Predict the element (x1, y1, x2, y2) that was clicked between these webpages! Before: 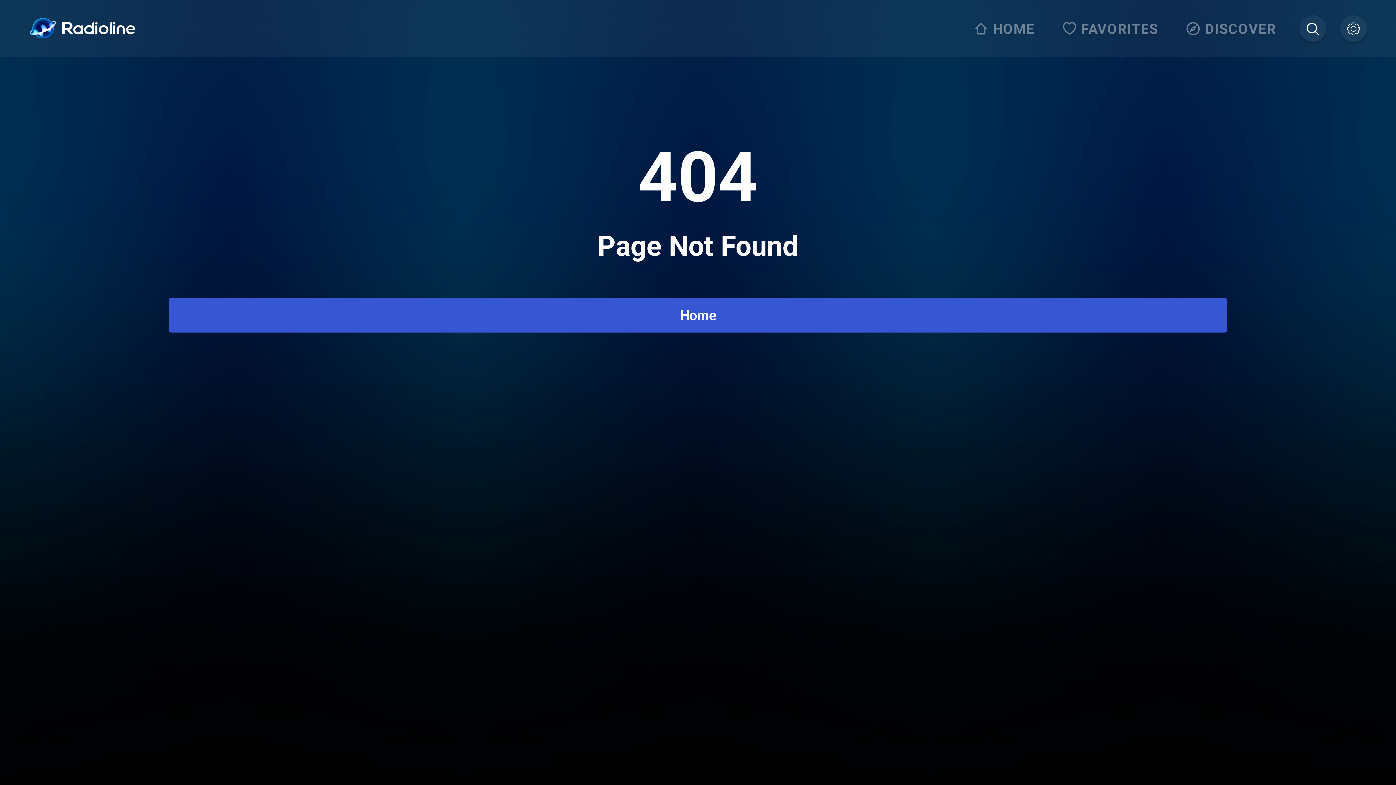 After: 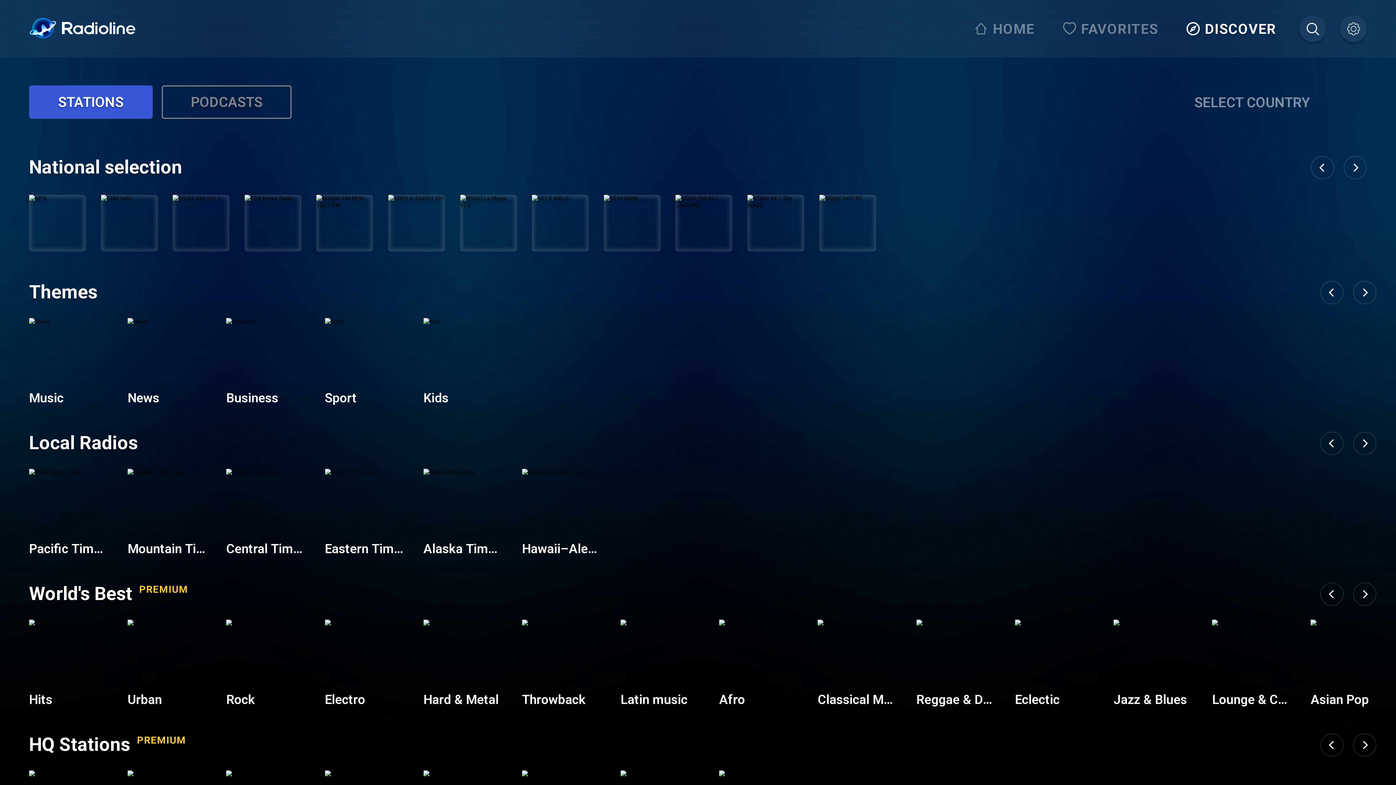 Action: bbox: (1181, 15, 1285, 42) label: DISCOVER